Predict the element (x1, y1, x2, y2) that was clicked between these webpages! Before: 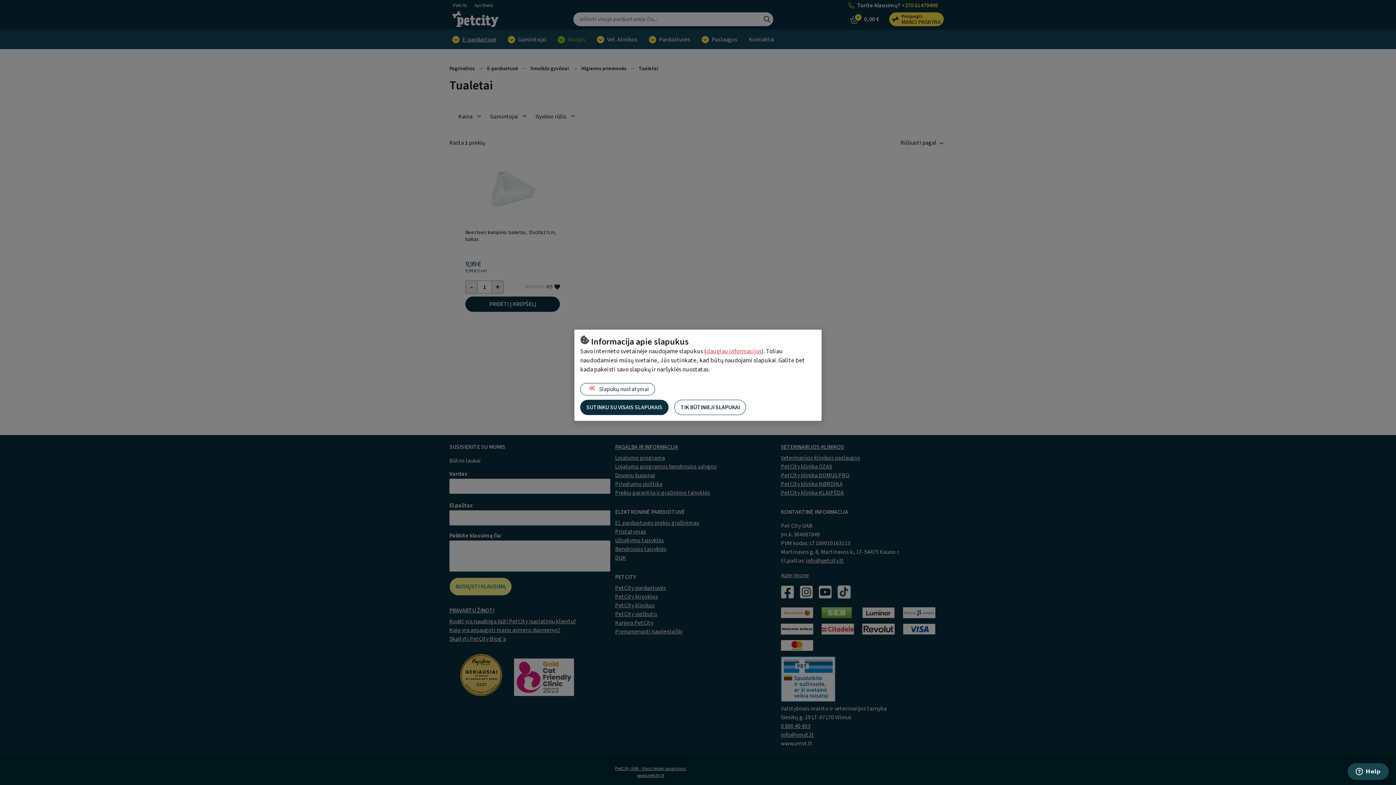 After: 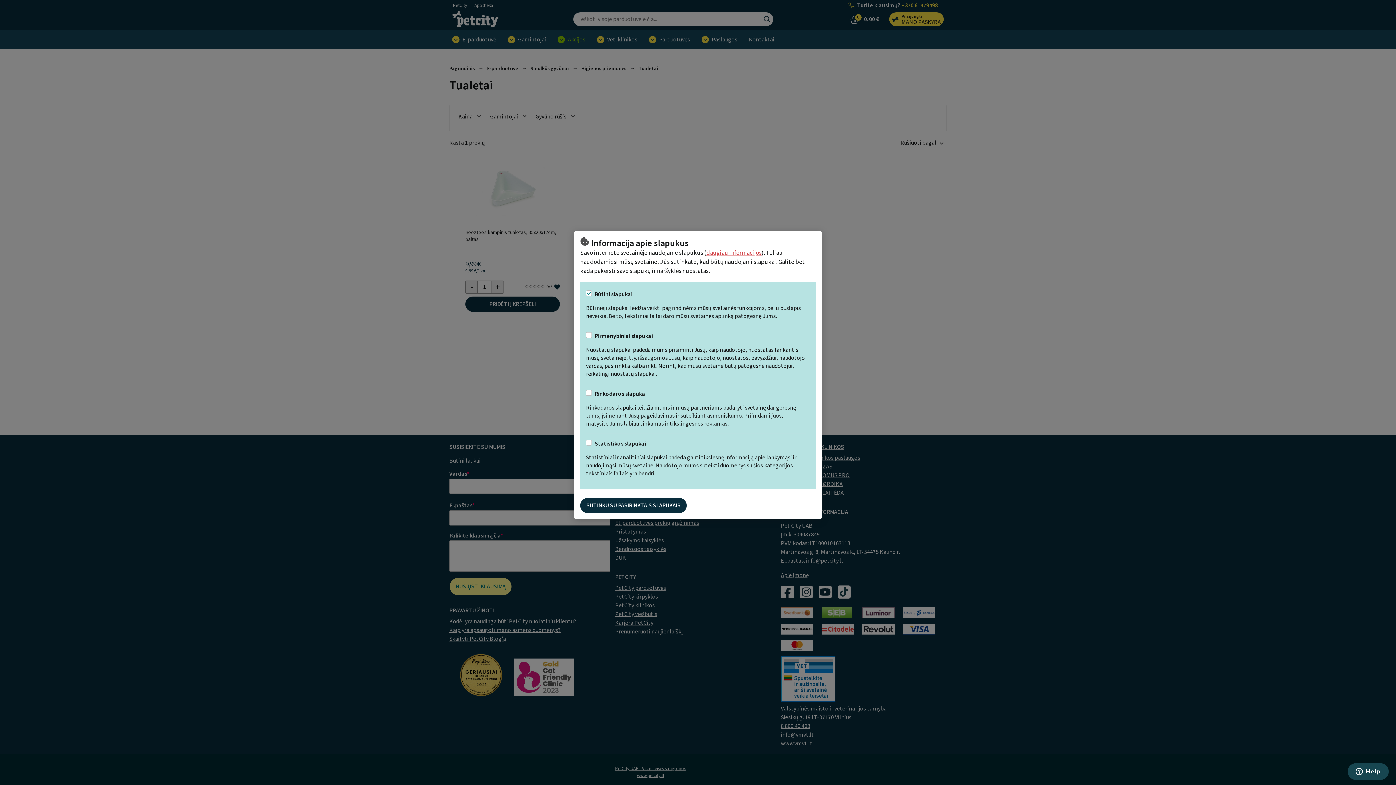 Action: label:  Slapukų nustatymai bbox: (586, 382, 651, 394)